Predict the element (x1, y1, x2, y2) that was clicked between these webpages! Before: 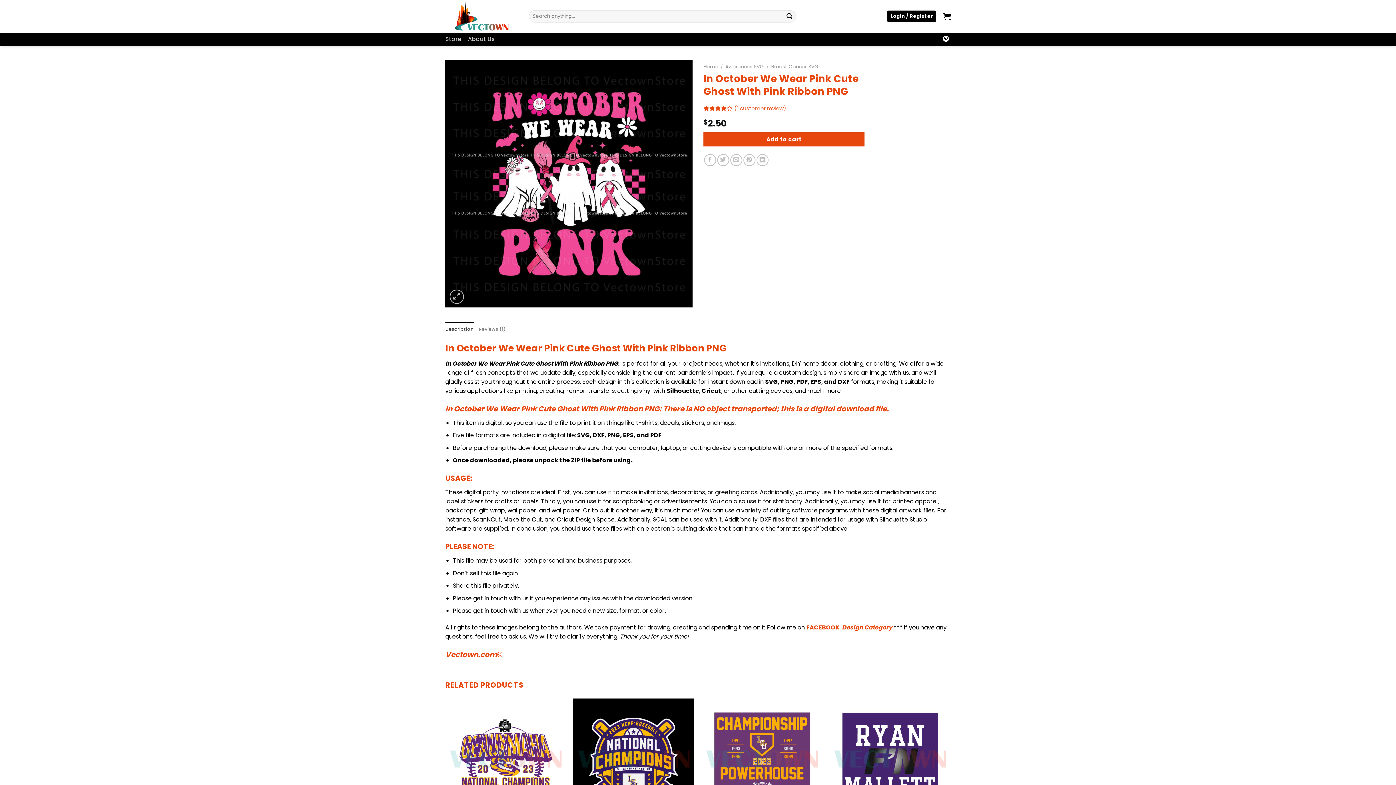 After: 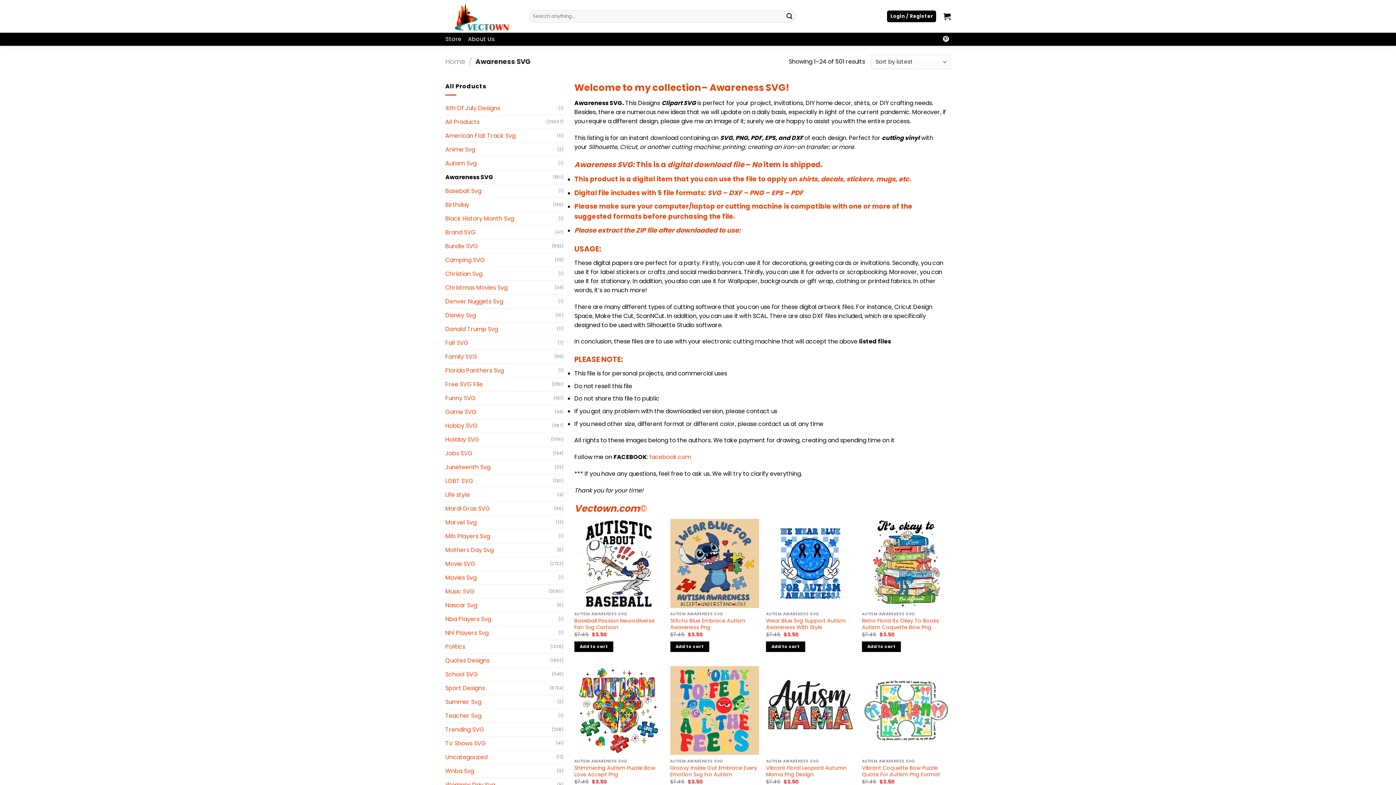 Action: label: Awareness SVG bbox: (725, 63, 764, 70)